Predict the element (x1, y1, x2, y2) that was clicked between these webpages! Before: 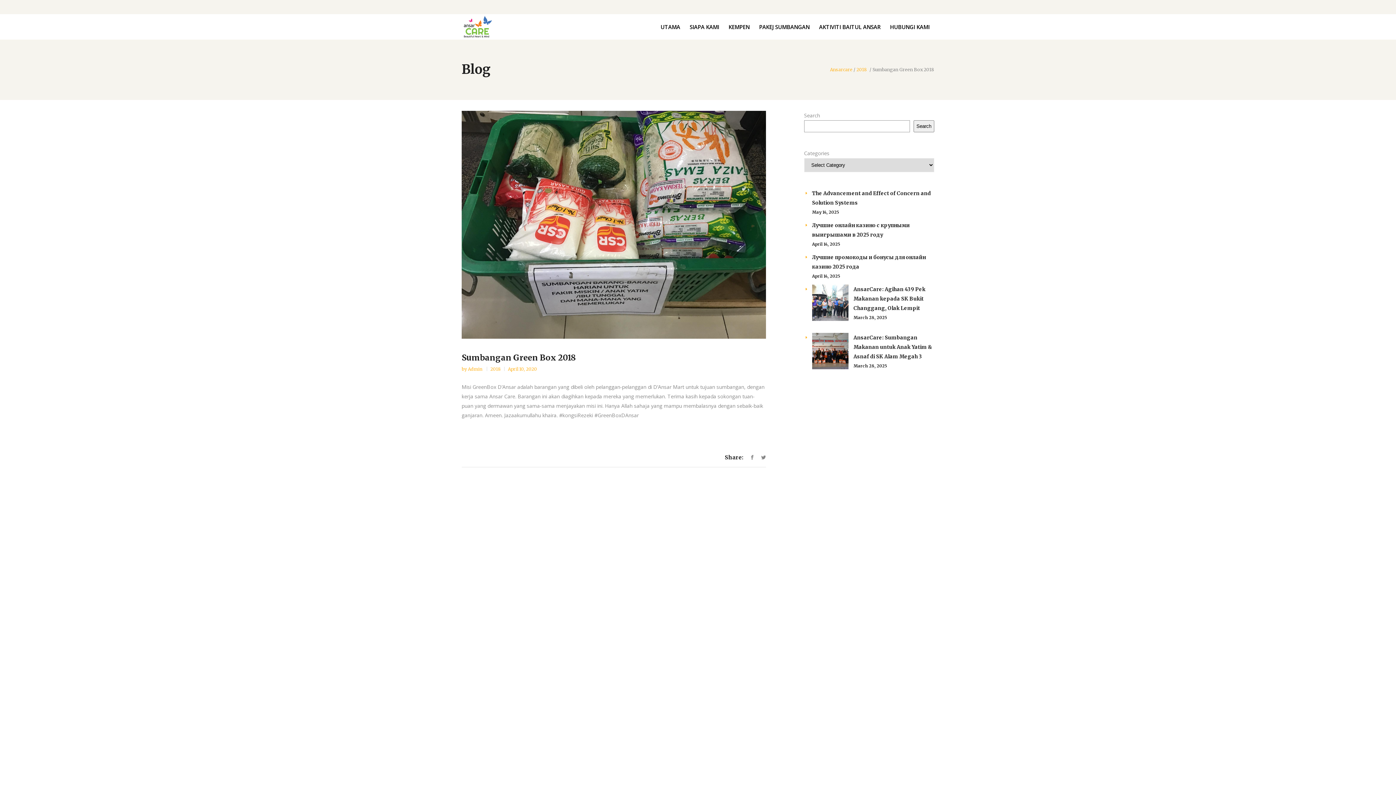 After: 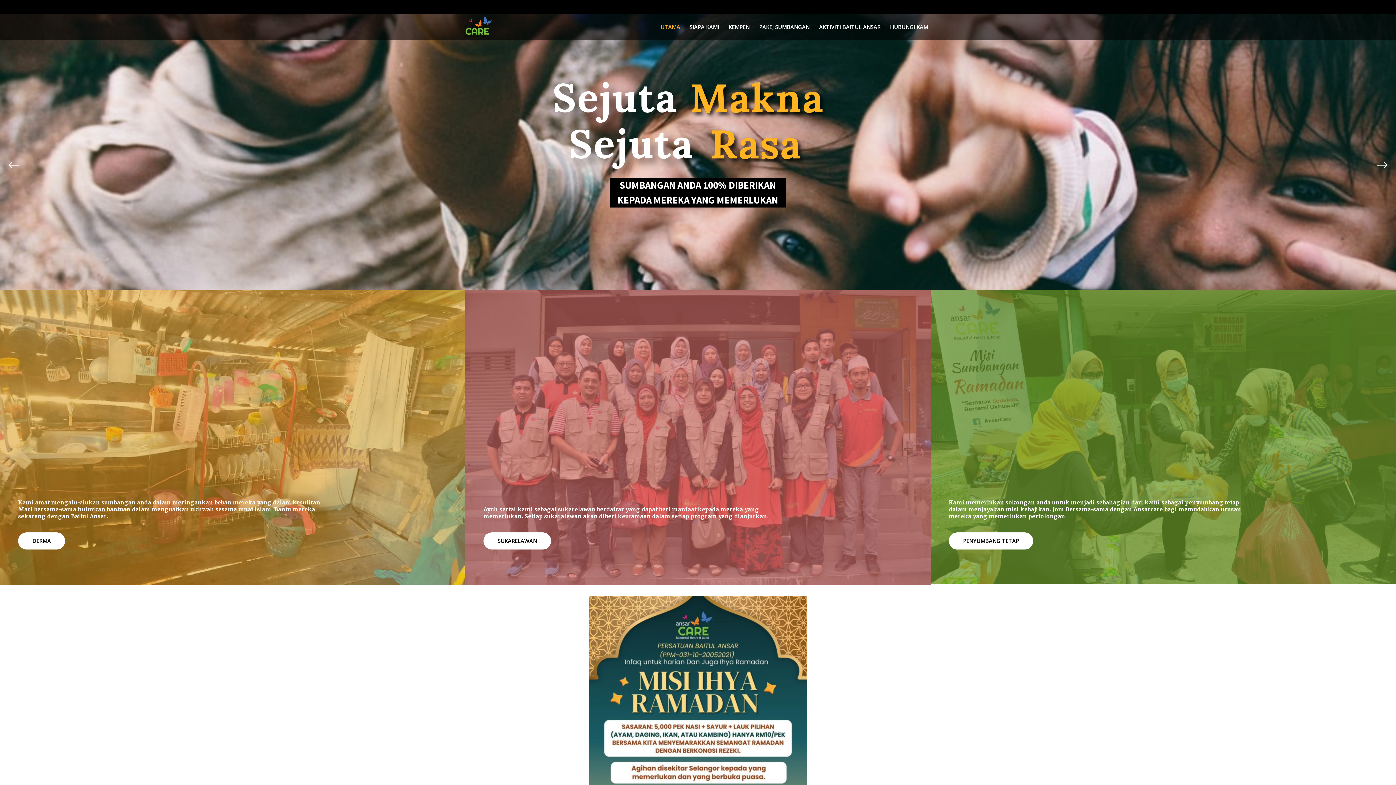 Action: bbox: (656, 14, 685, 39) label: UTAMA